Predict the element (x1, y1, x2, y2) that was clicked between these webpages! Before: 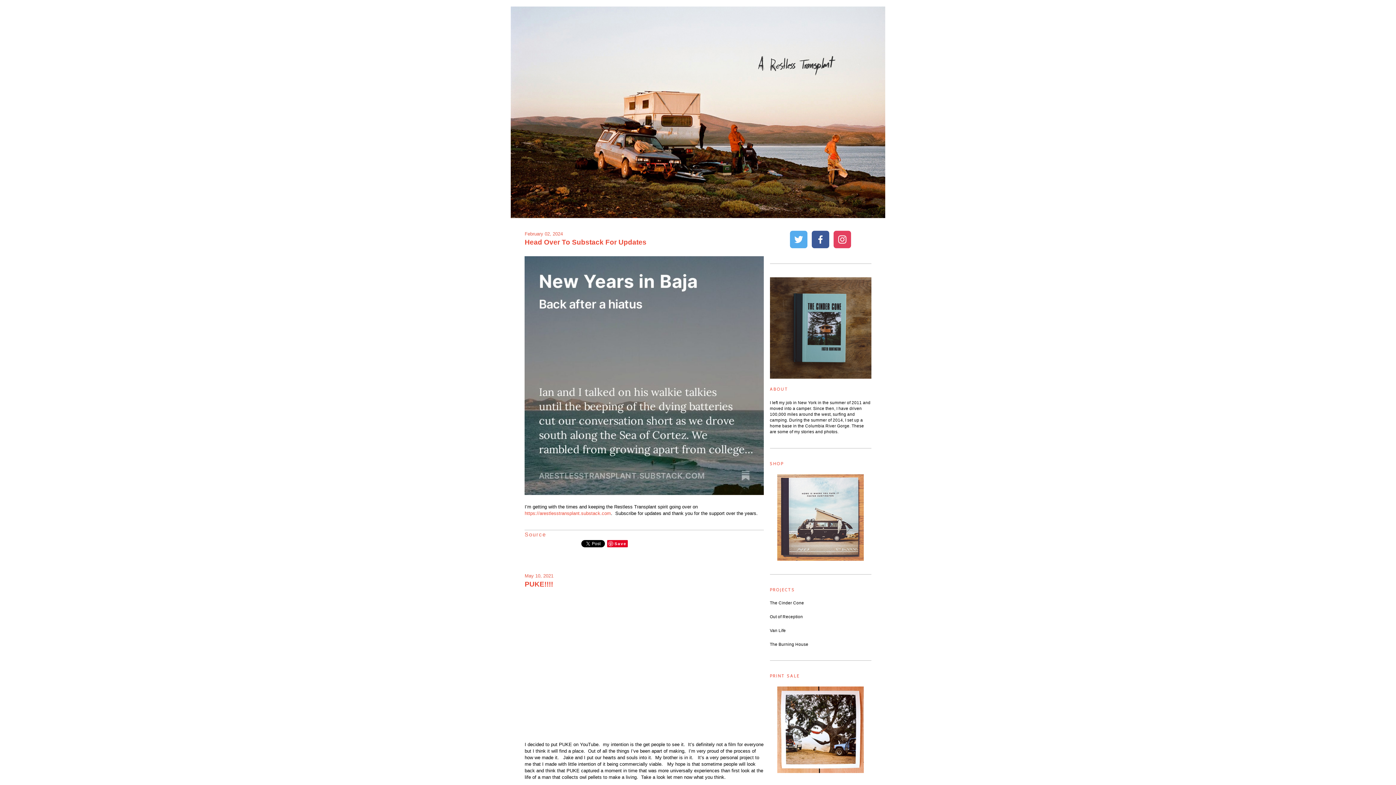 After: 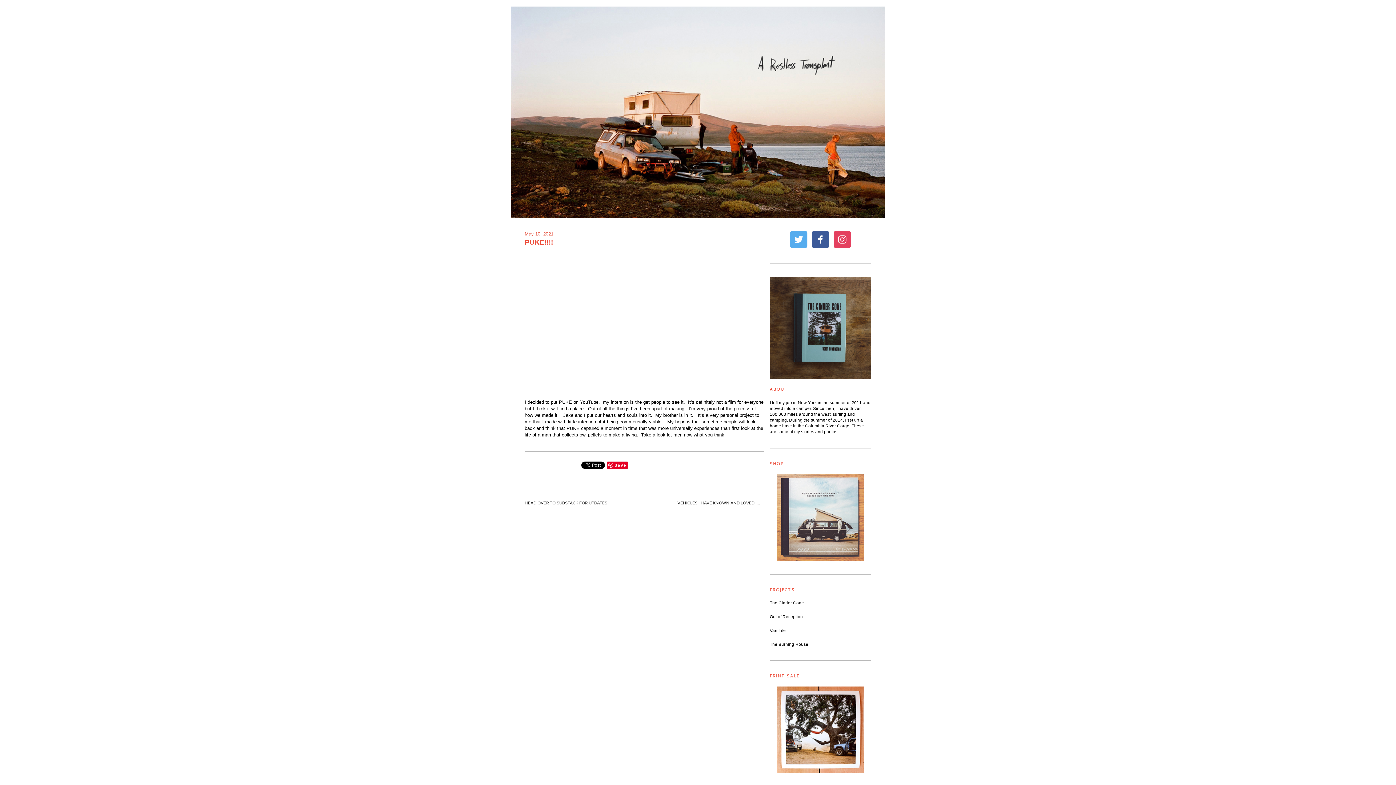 Action: bbox: (524, 580, 553, 588) label: PUKE!!!!